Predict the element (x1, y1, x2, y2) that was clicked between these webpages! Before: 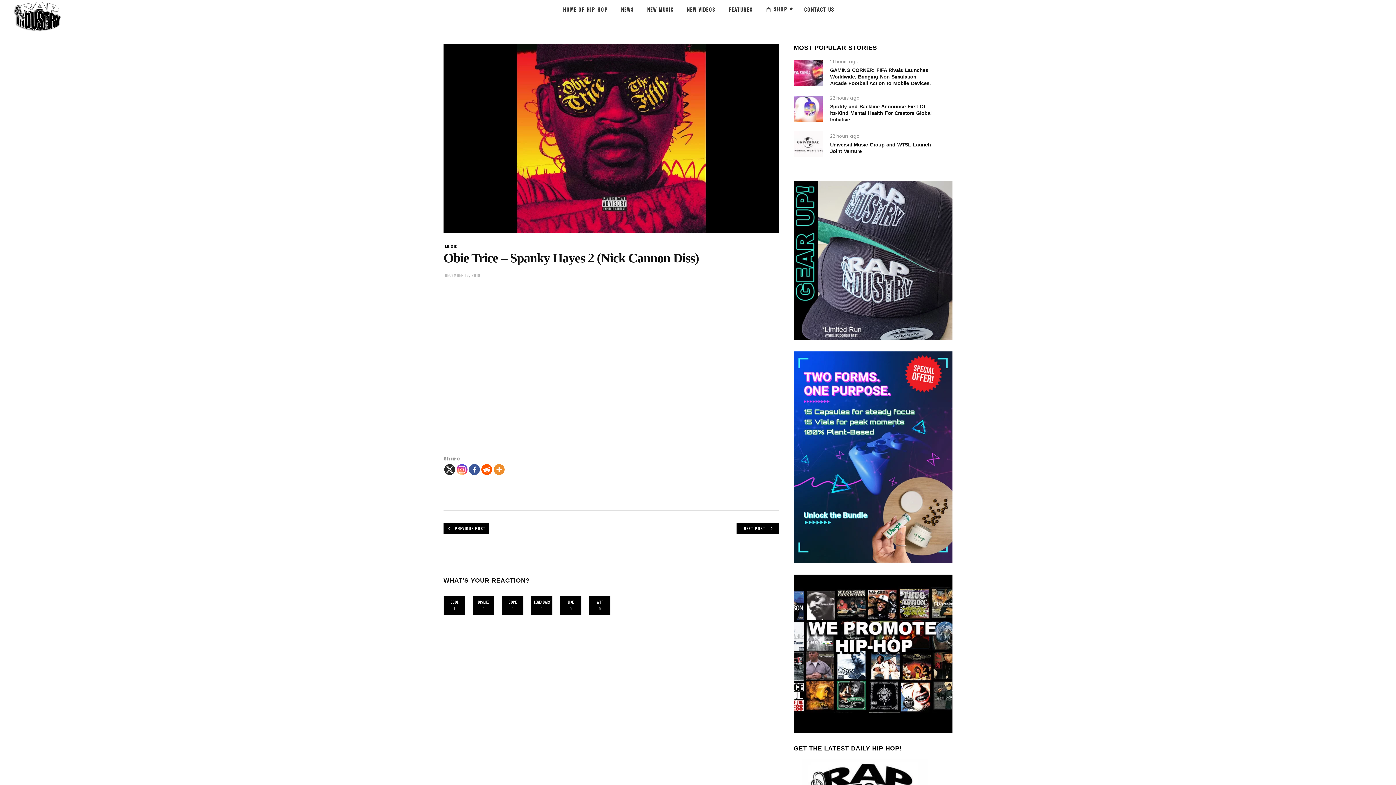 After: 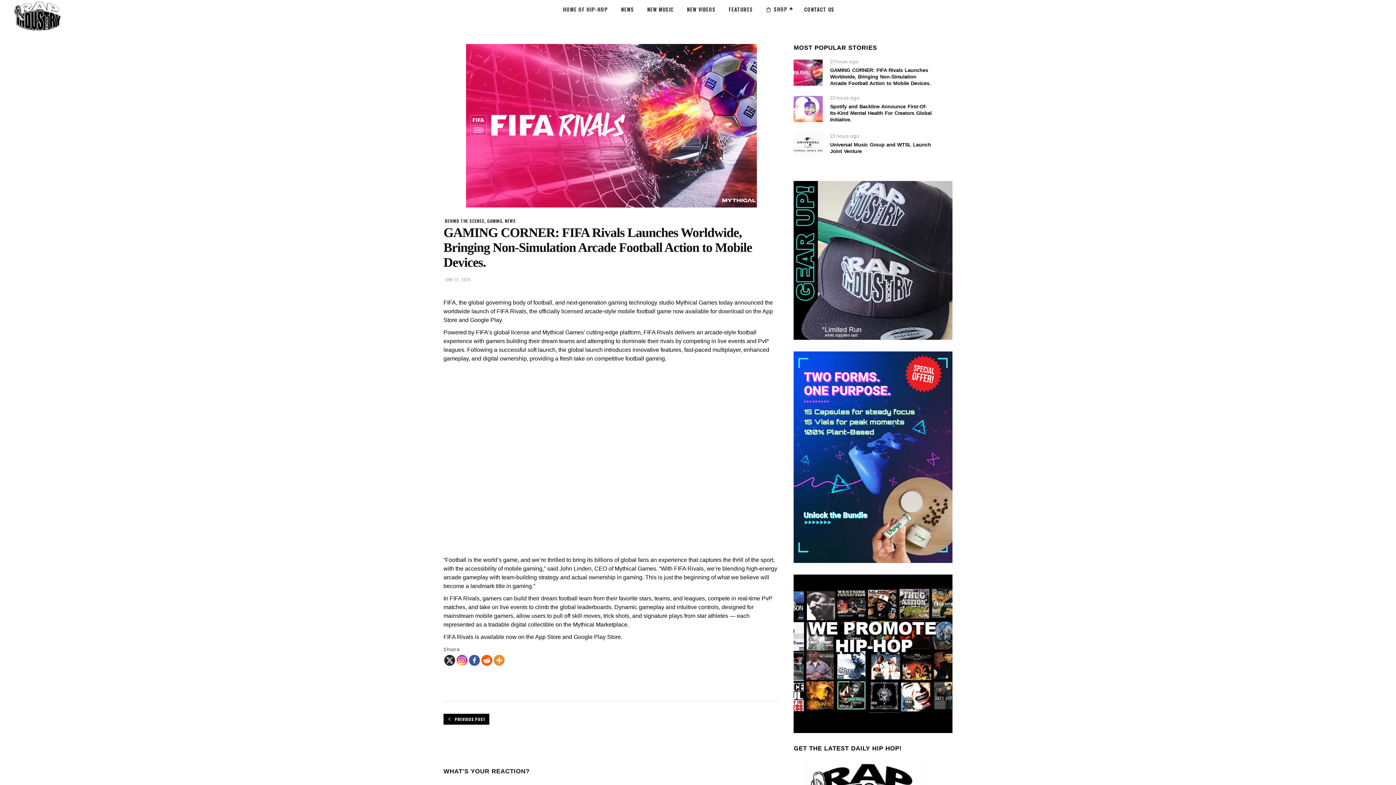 Action: bbox: (793, 59, 823, 85)